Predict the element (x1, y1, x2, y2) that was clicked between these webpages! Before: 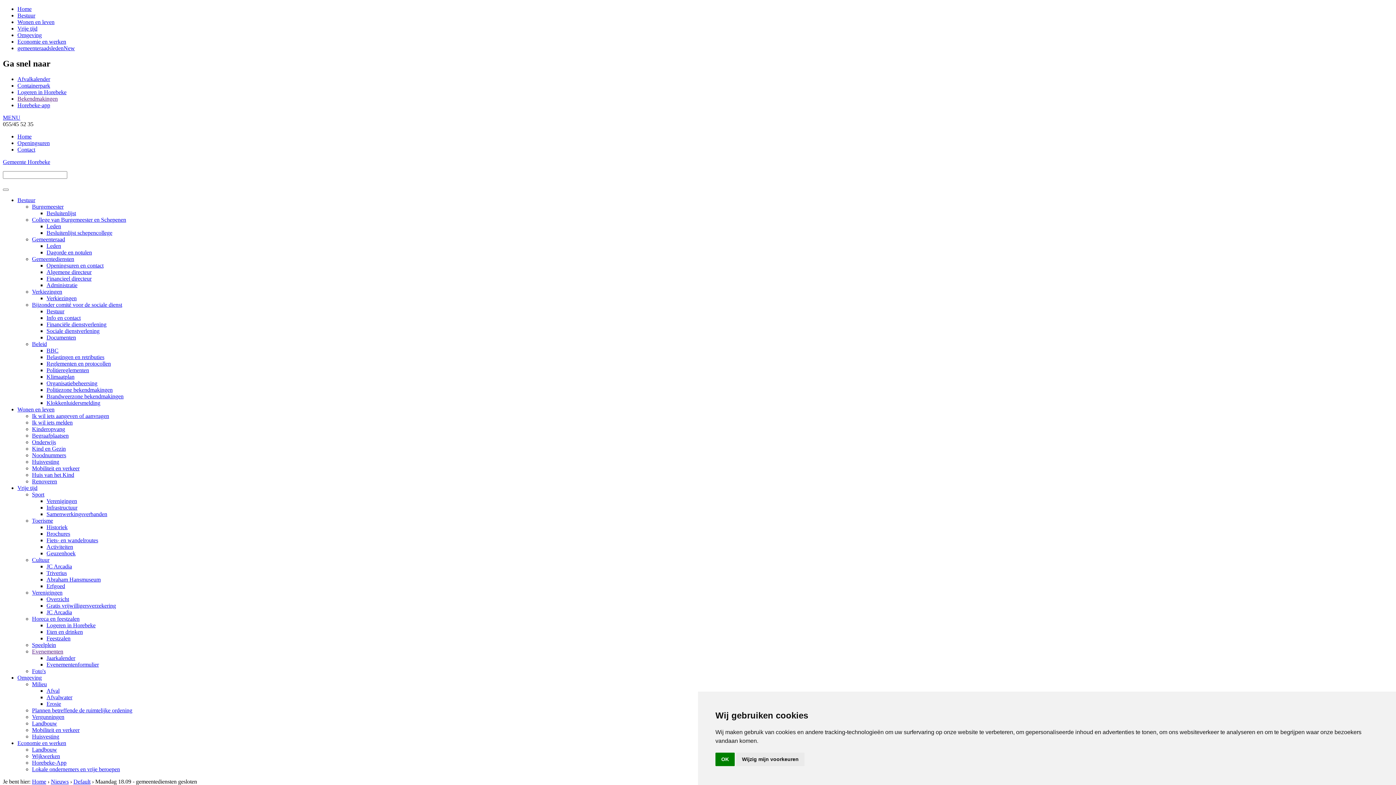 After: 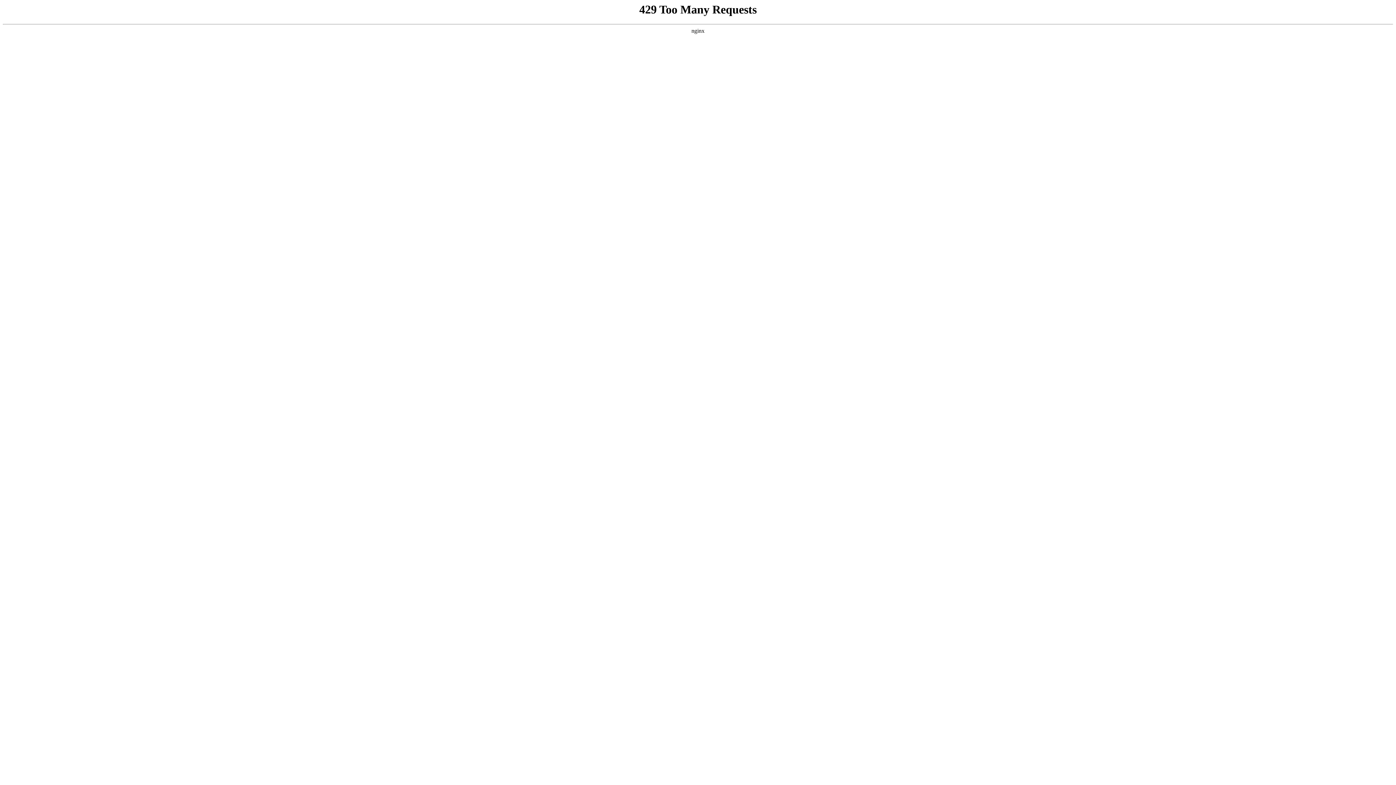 Action: bbox: (32, 589, 62, 595) label: Verenigingen